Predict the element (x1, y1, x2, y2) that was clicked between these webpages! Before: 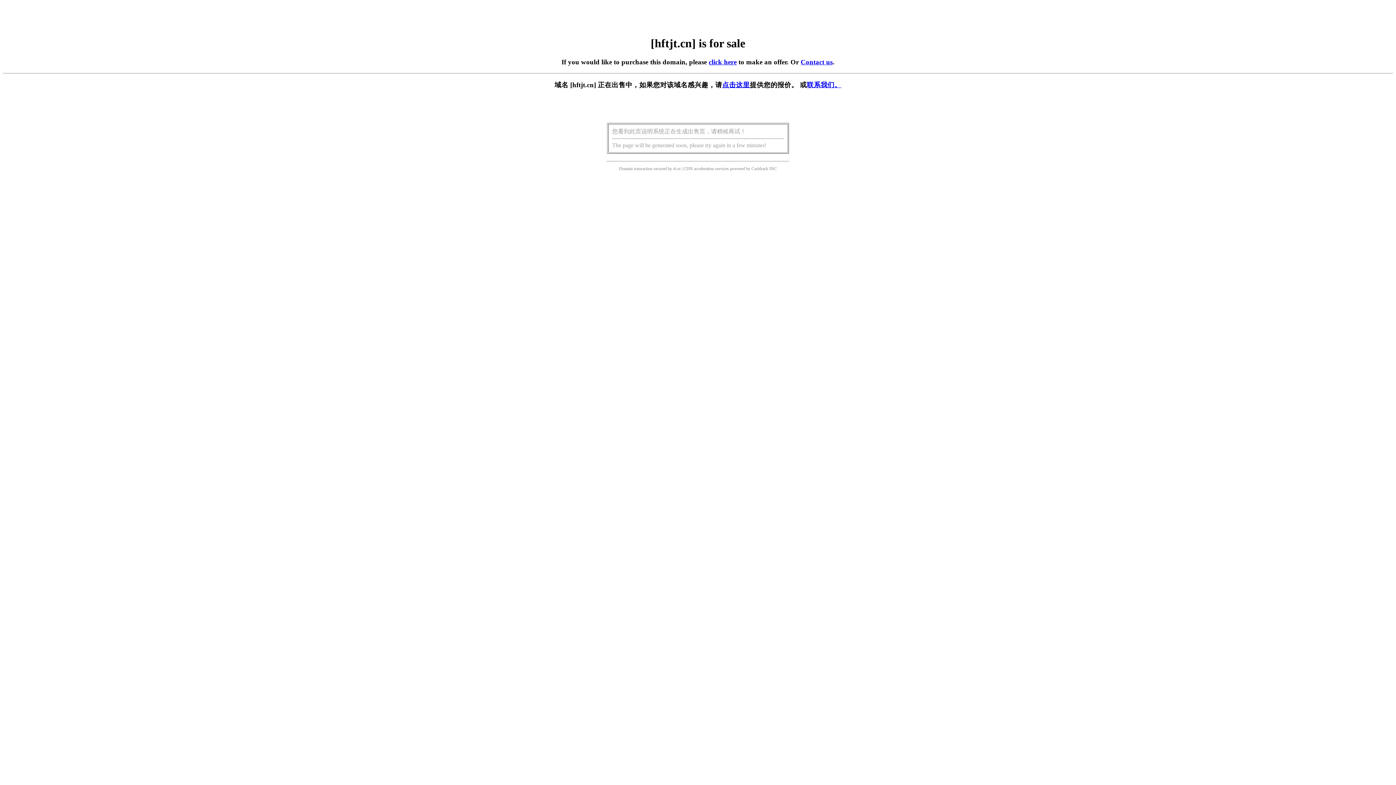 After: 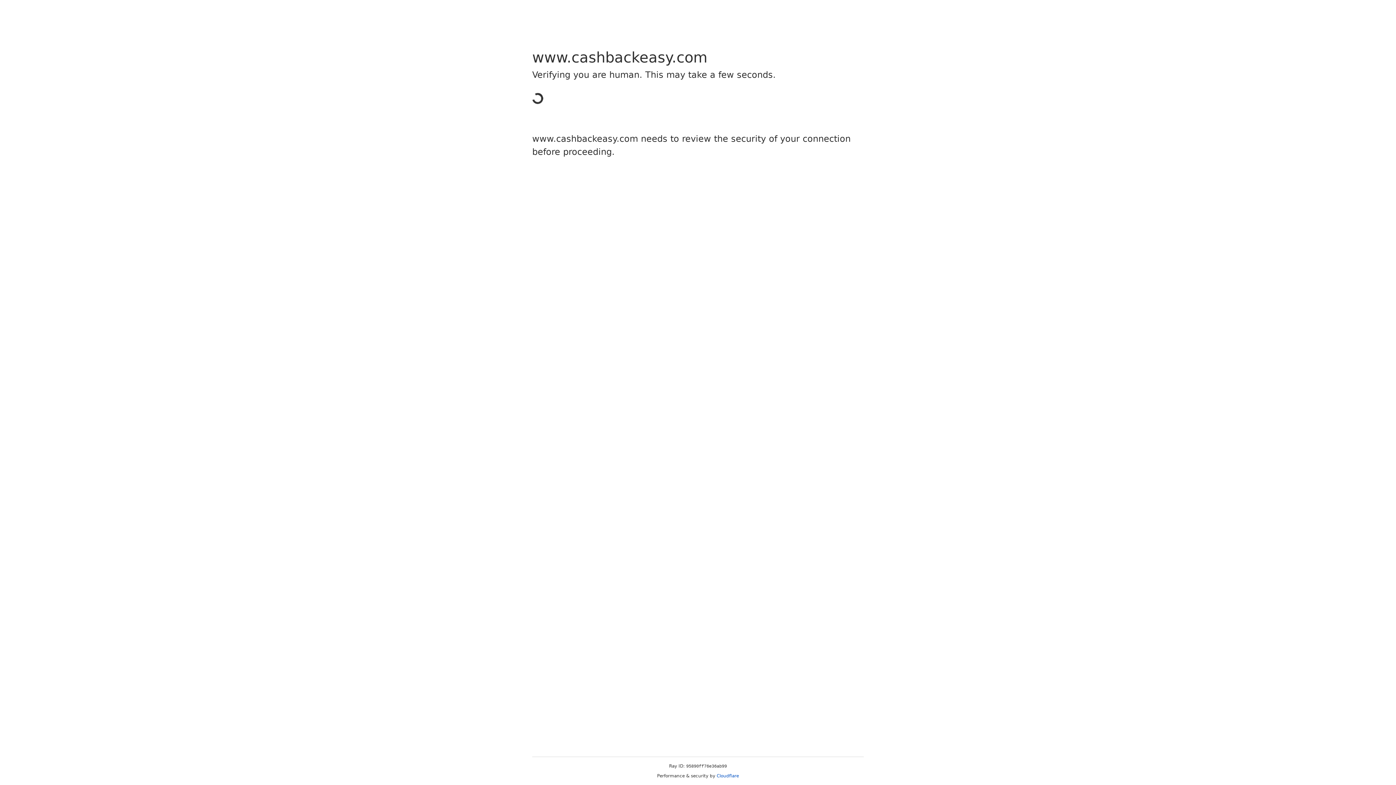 Action: bbox: (751, 166, 768, 171) label: Cashback